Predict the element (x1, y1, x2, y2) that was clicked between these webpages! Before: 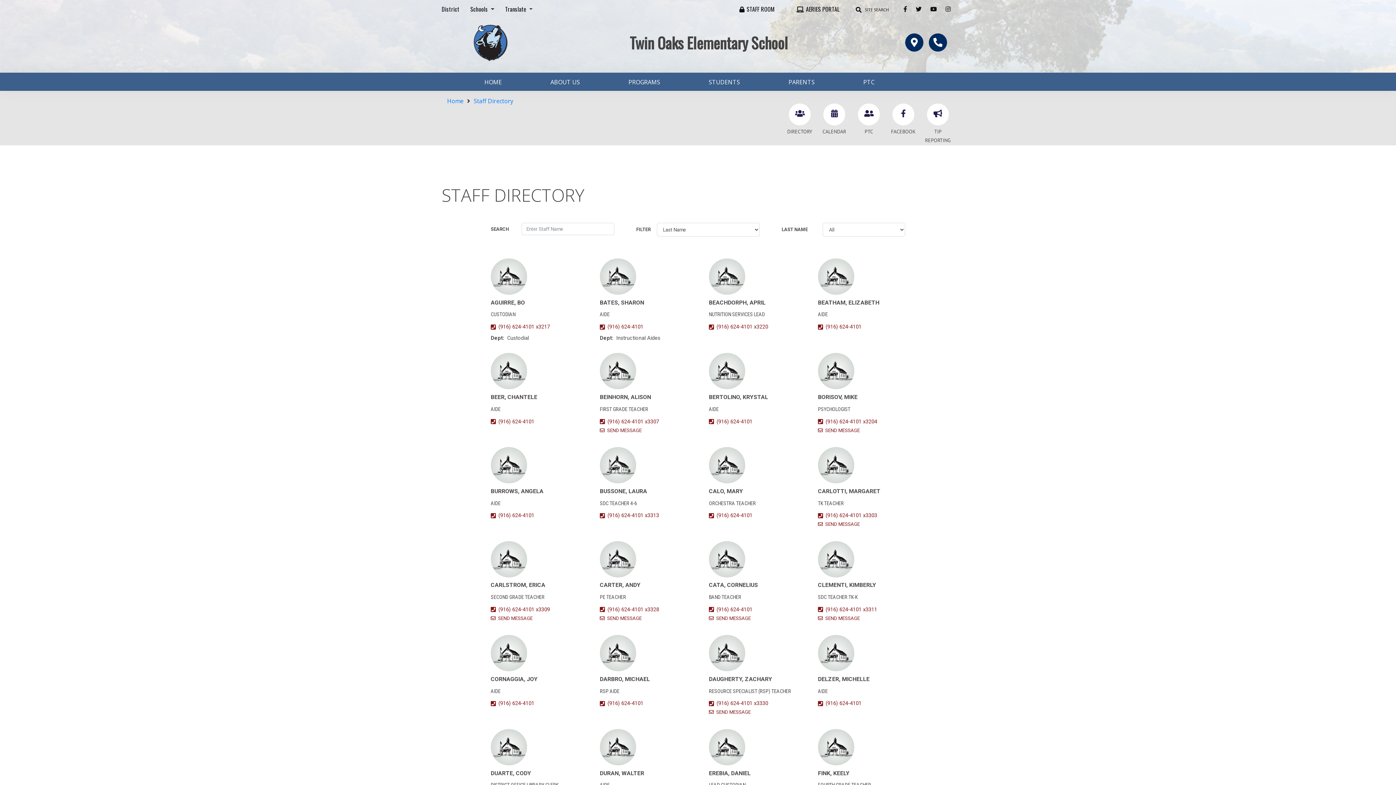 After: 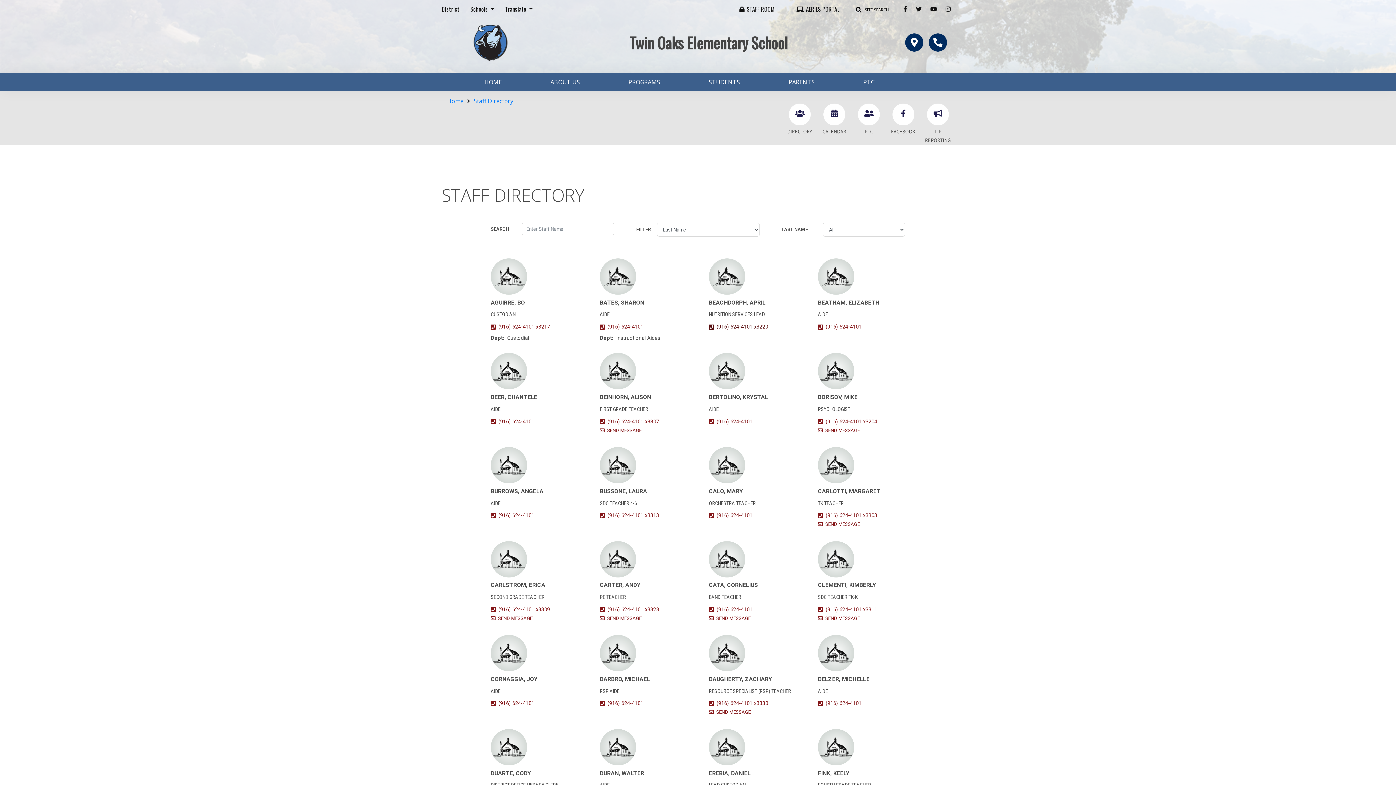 Action: bbox: (709, 321, 789, 331) label: (916) 624-4101 x3220